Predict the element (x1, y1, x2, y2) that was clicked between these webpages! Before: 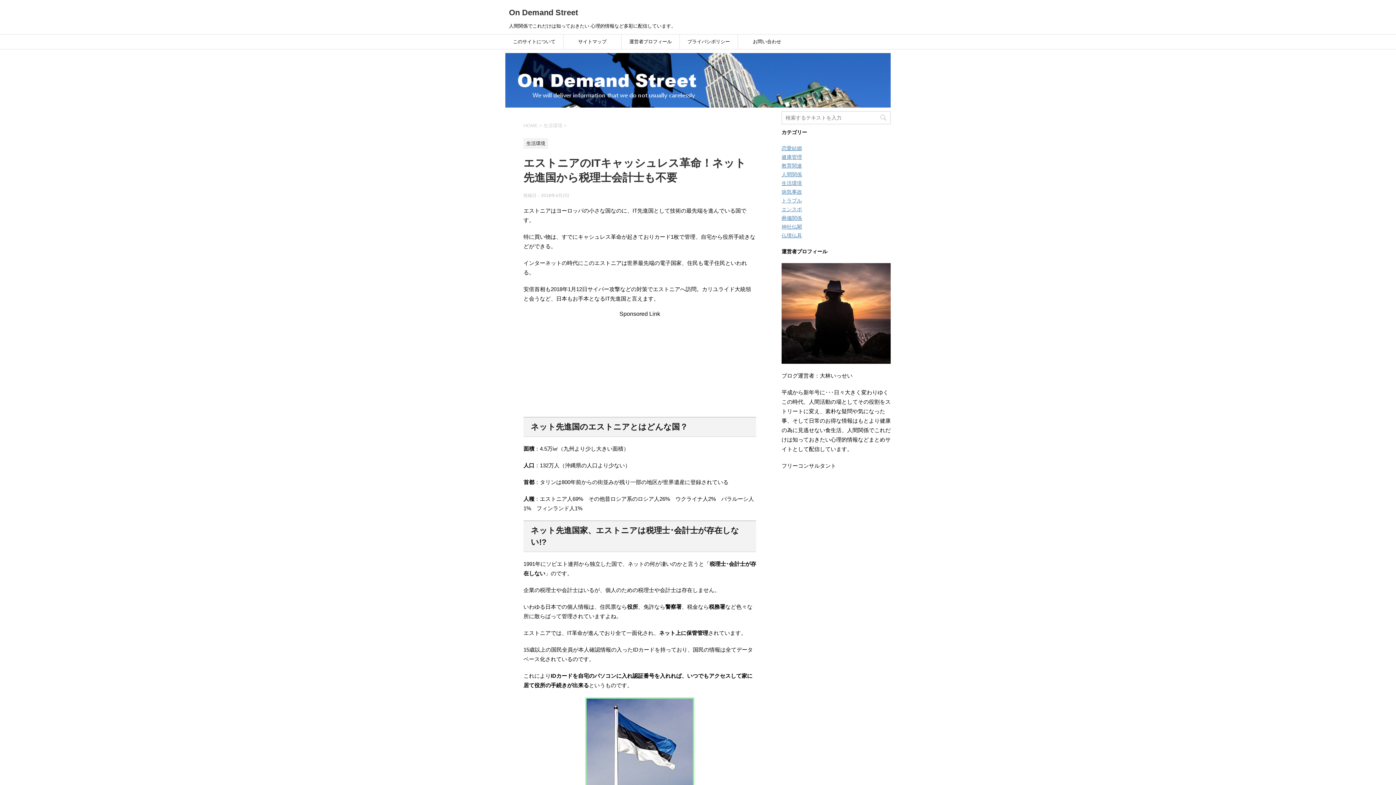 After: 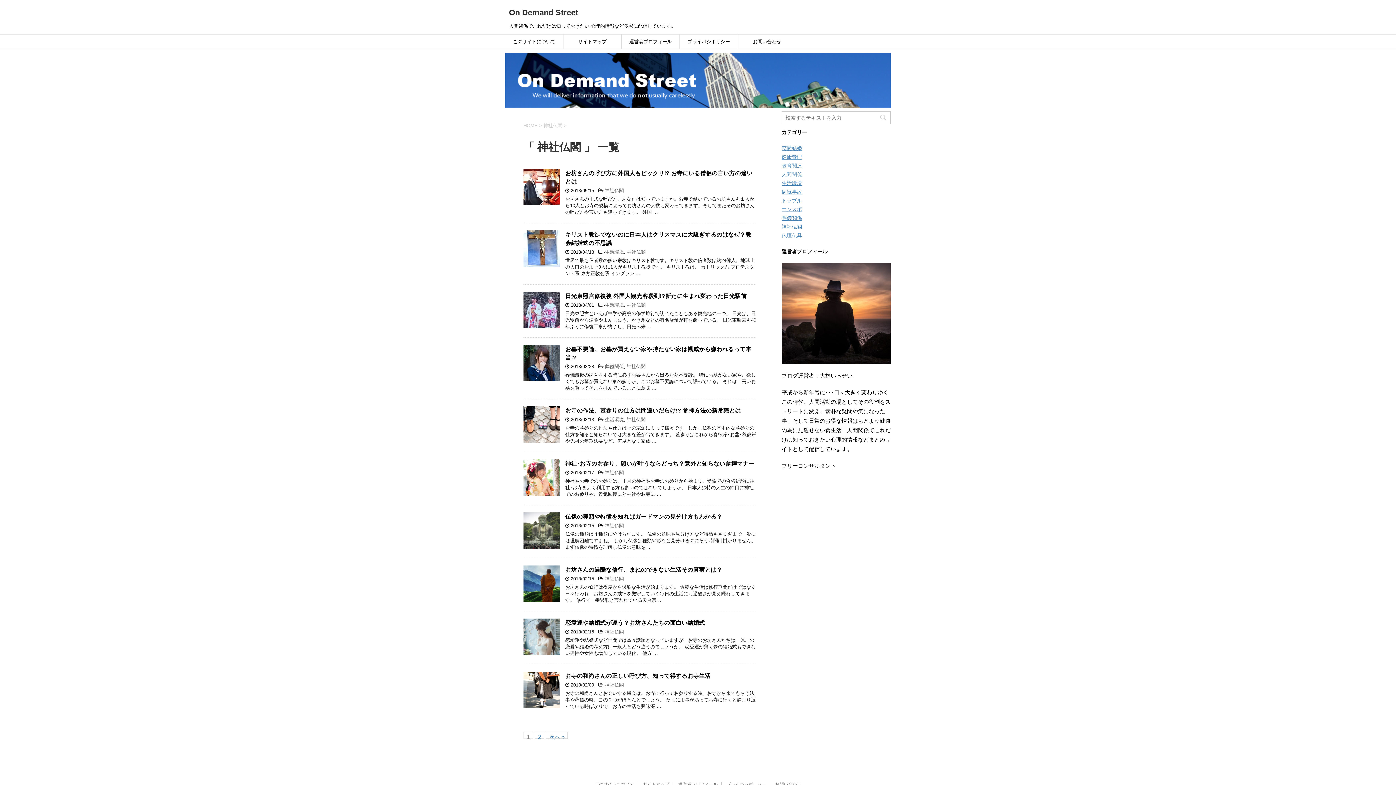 Action: label: 神社仏閣 bbox: (781, 224, 802, 229)